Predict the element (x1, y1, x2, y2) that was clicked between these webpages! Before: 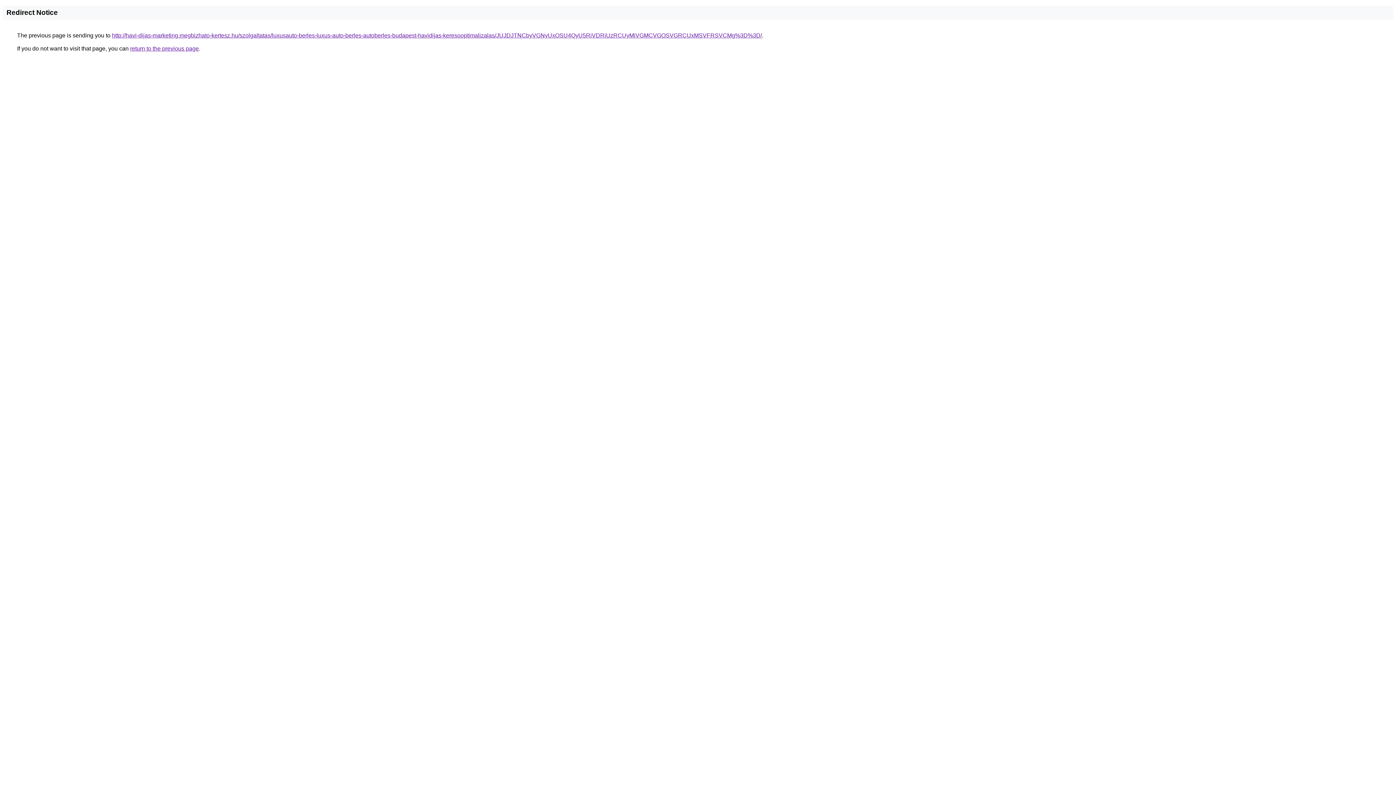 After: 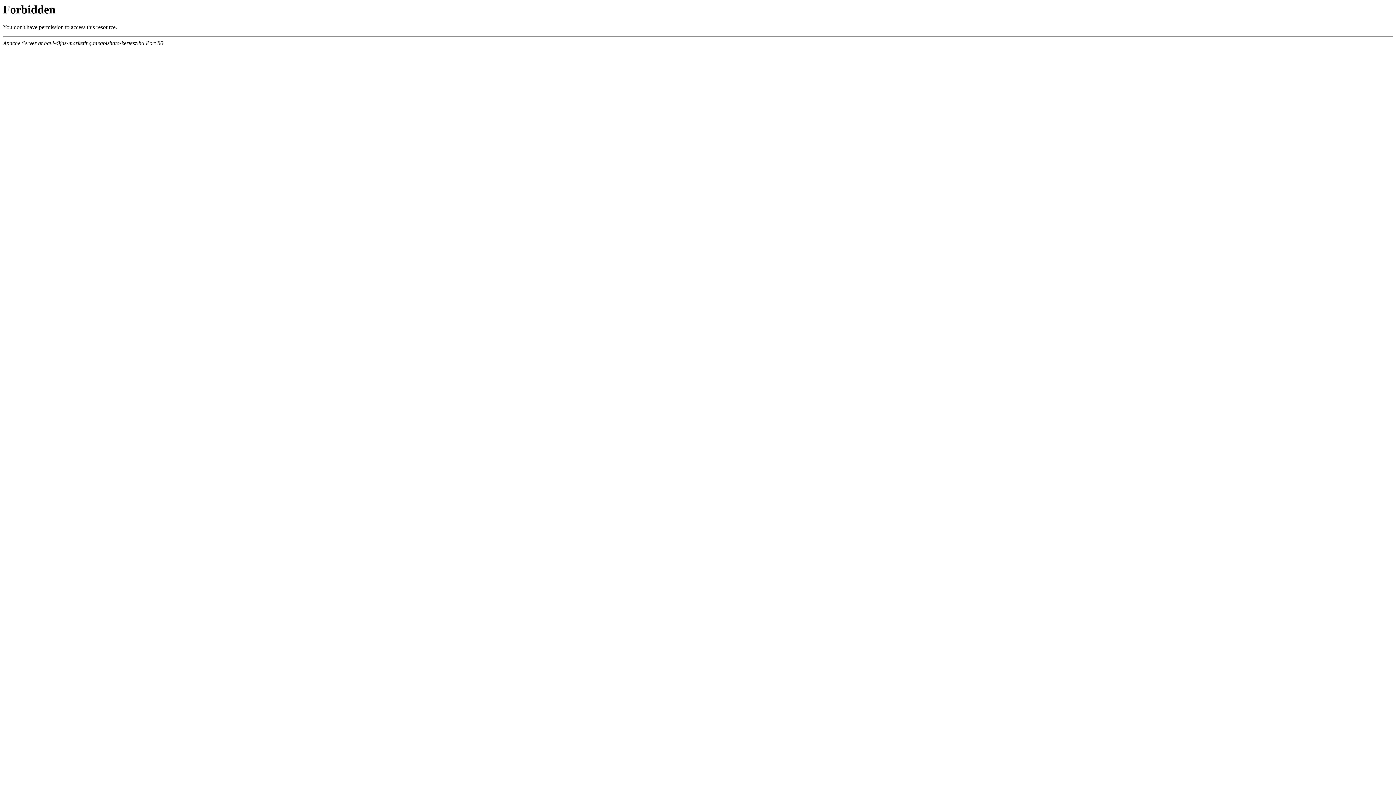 Action: bbox: (112, 32, 762, 38) label: http://havi-dijas-marketing.megbizhato-kertesz.hu/szolgaltatas/luxusauto-berles-luxus-auto-berles-autoberles-budapest-havidijas-keresooptimalizalas/JUJDJTNCbyVGNyUxOSU4QyU5RiVDRiUzRCUyMiVGMCVGOSVGRCUxMSVFRSVCMg%3D%3D/